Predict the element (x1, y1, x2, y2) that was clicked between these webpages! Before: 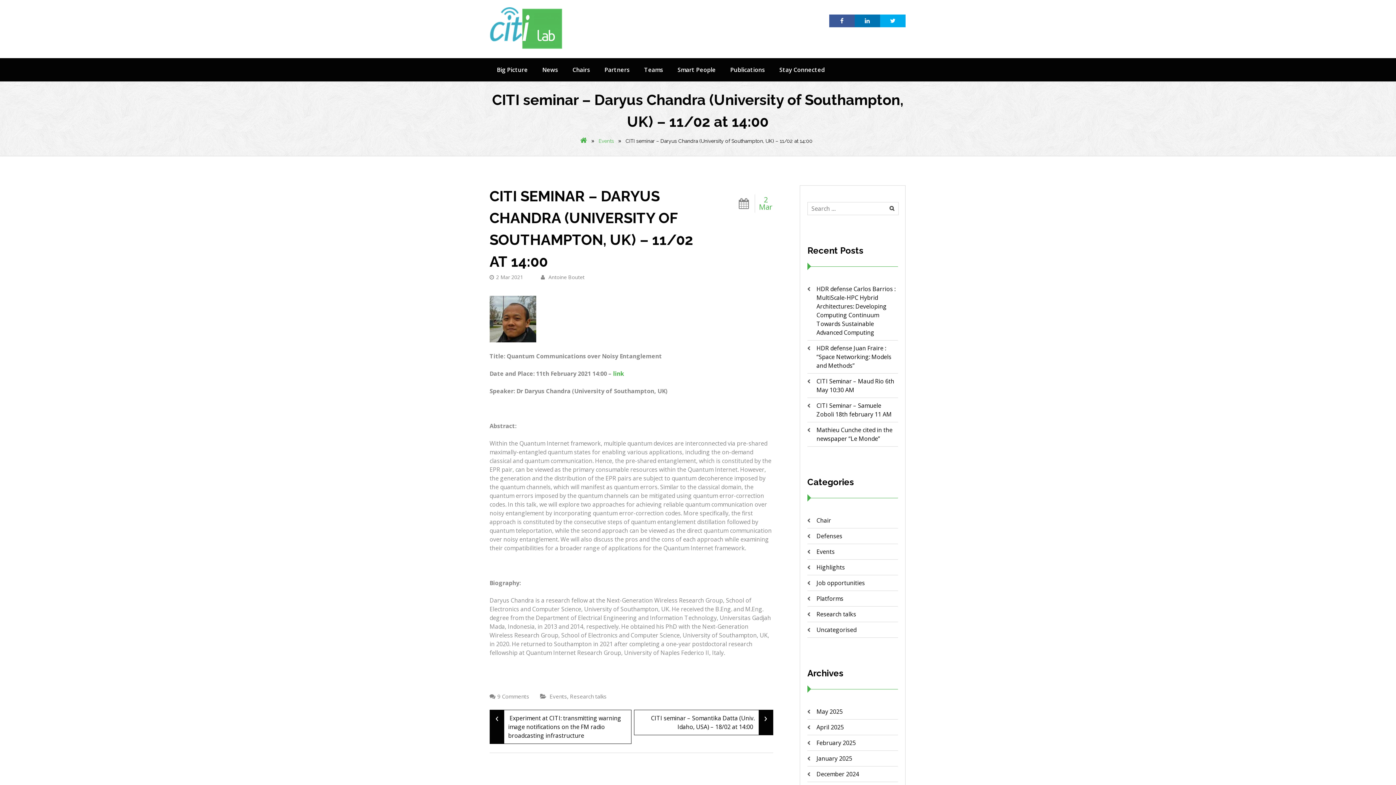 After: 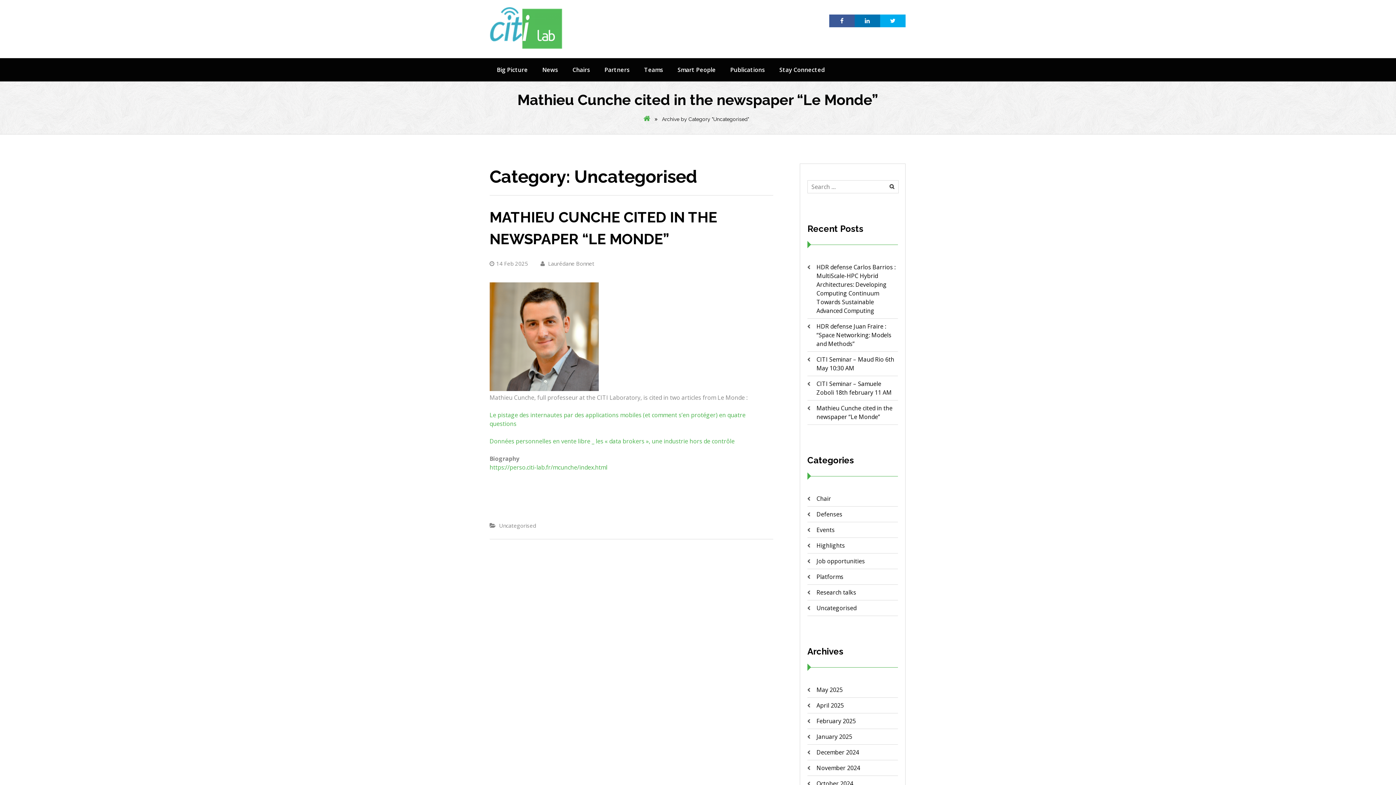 Action: label: Uncategorised bbox: (816, 626, 856, 634)